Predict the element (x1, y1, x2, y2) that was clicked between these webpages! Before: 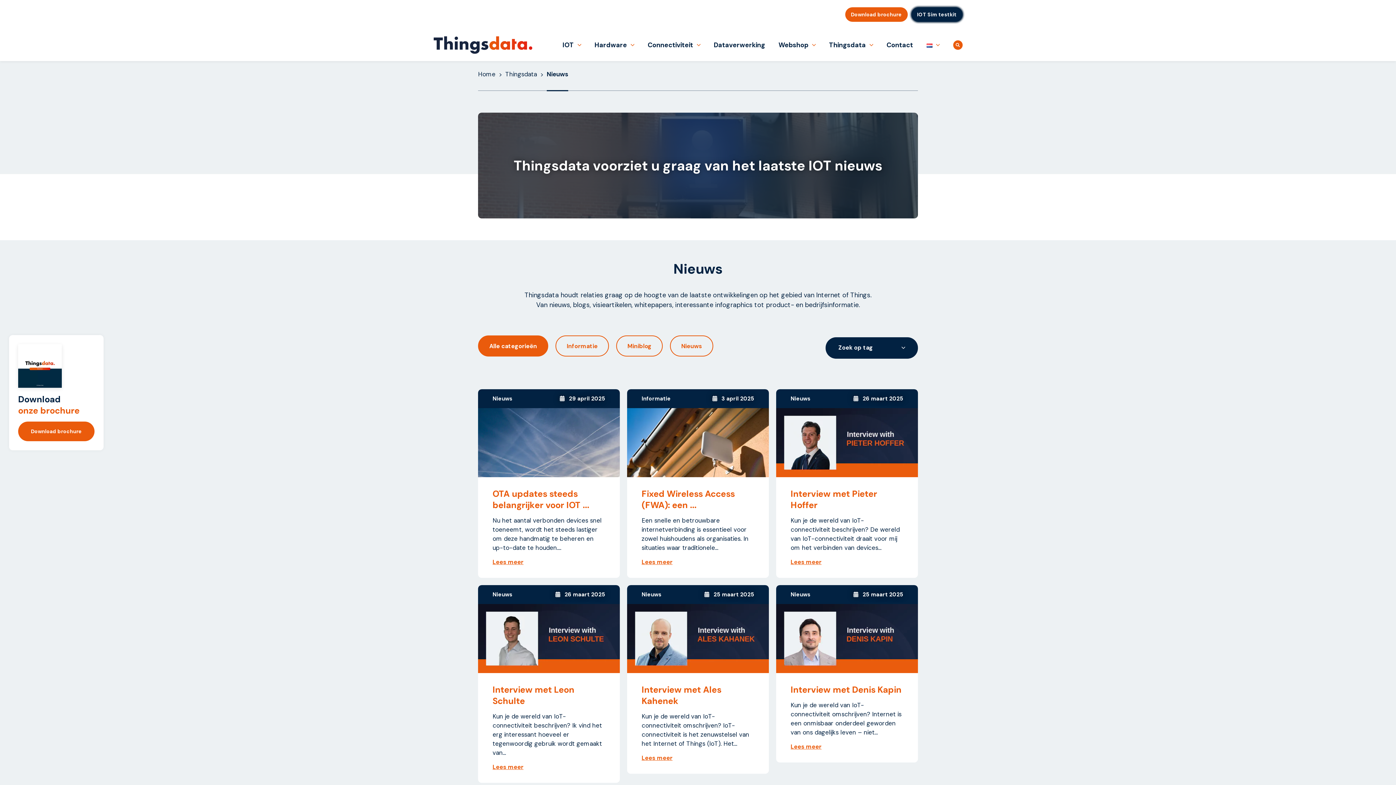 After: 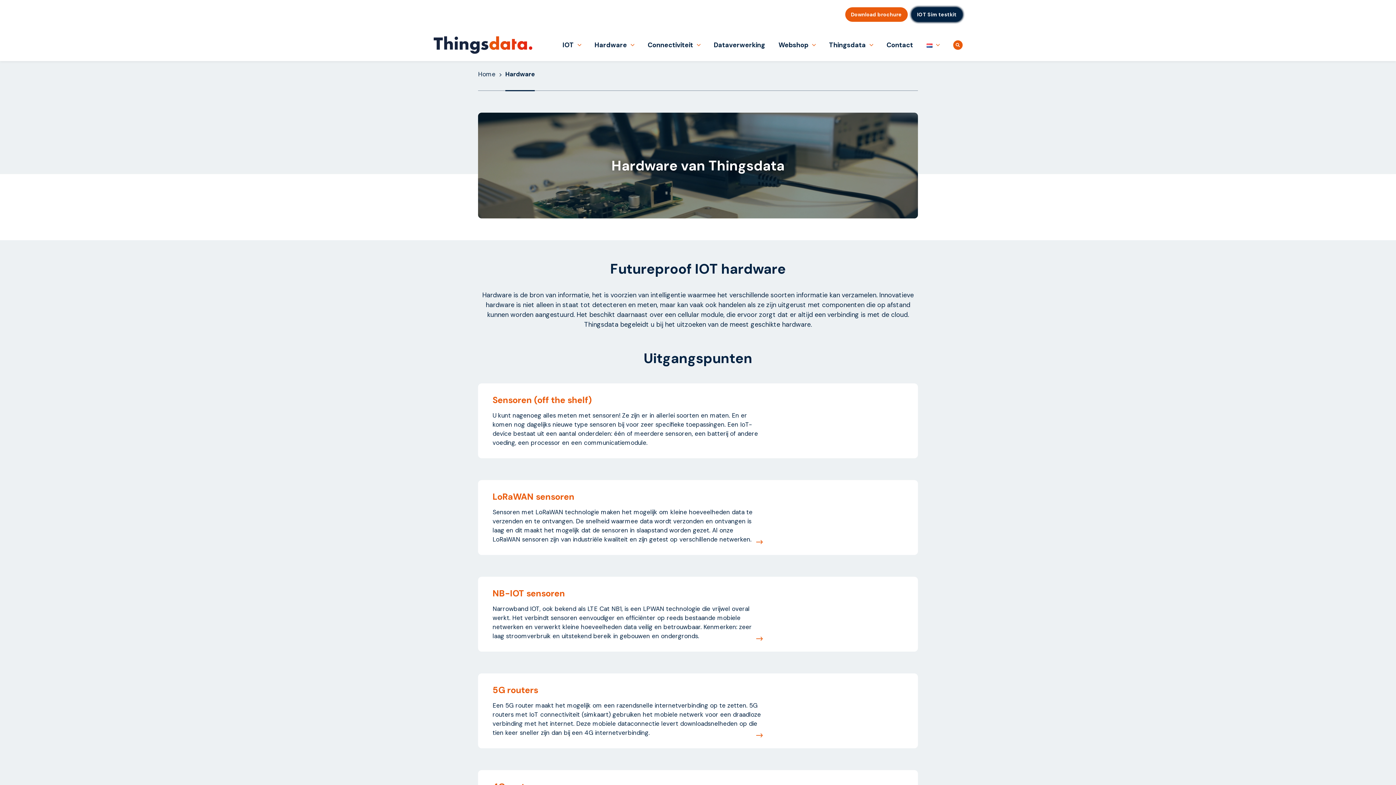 Action: label: Hardware bbox: (594, 40, 634, 50)